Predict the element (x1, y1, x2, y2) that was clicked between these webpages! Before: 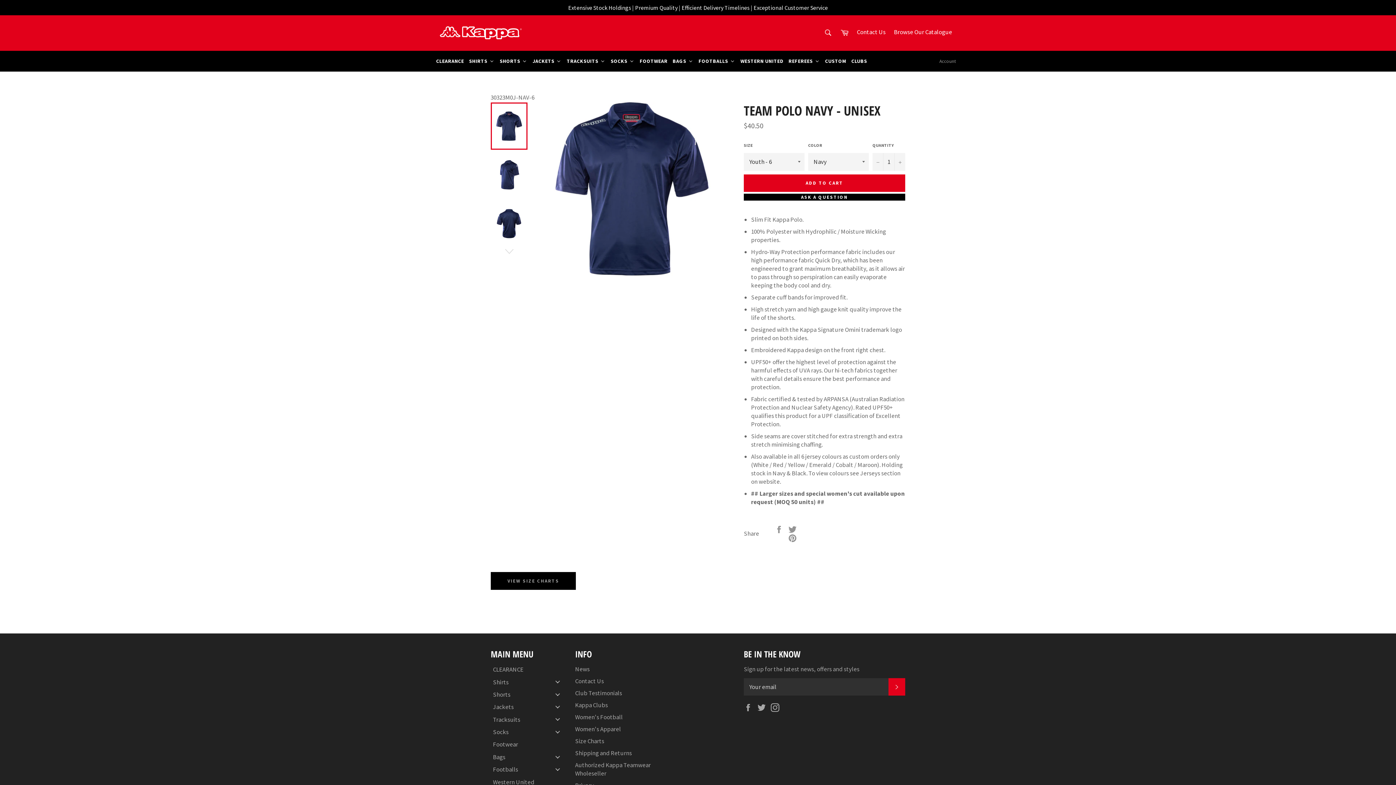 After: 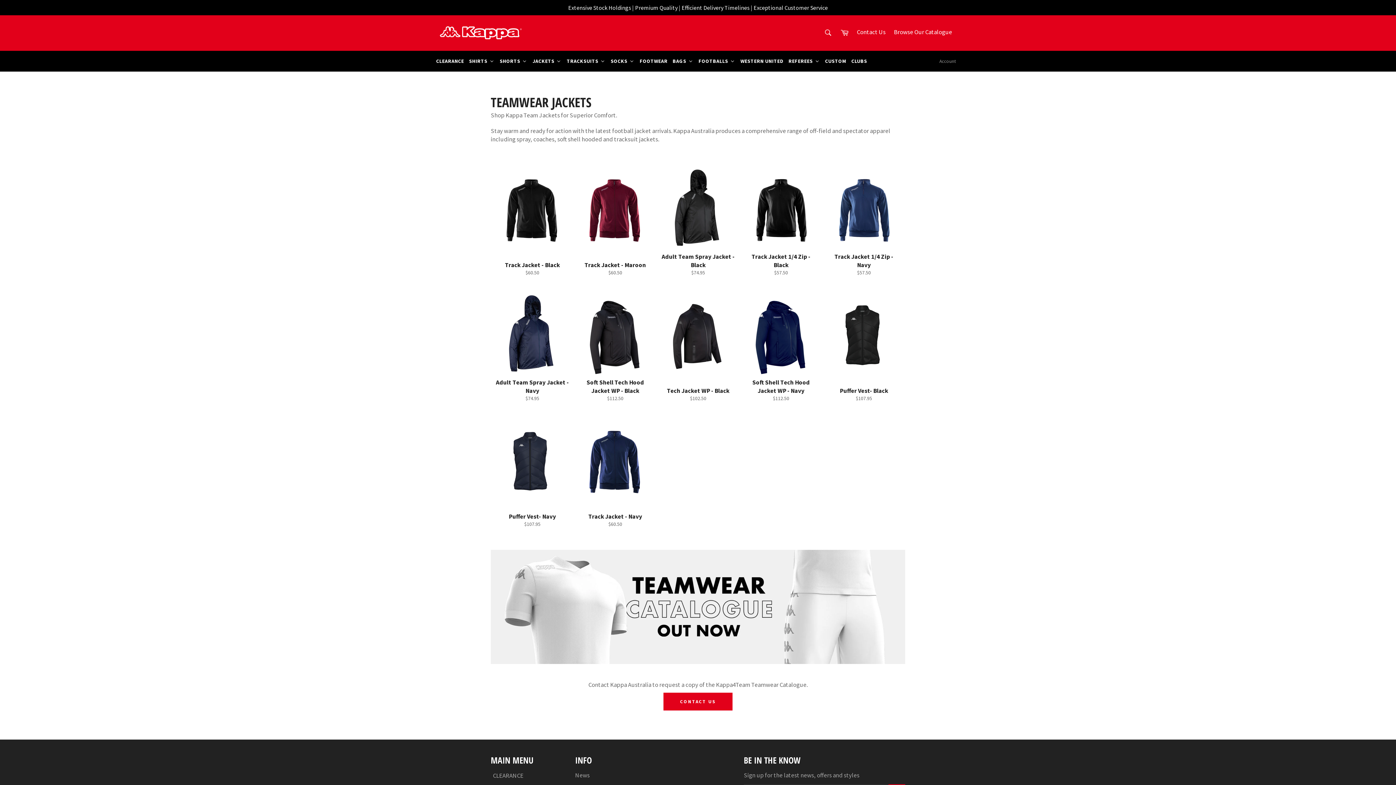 Action: bbox: (490, 702, 567, 711) label: Jackets